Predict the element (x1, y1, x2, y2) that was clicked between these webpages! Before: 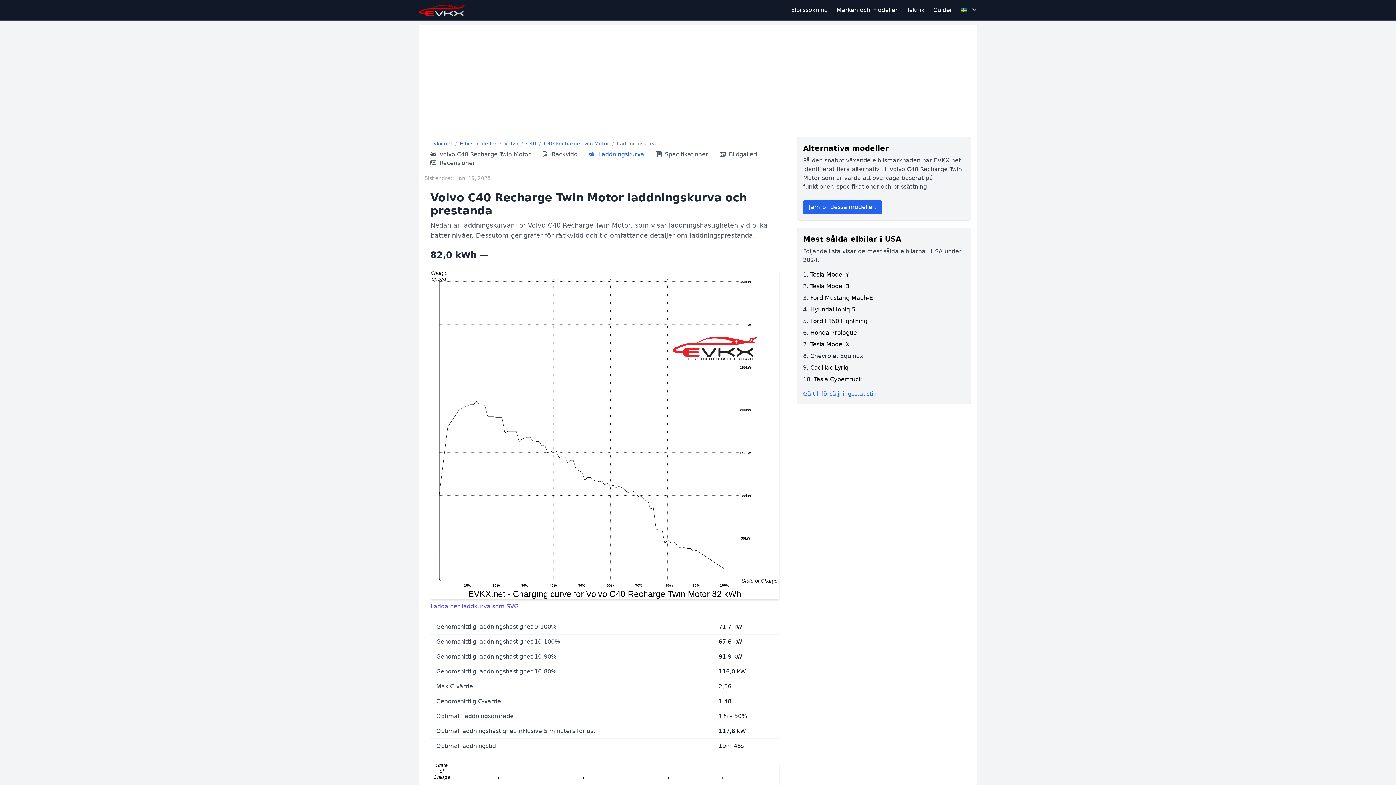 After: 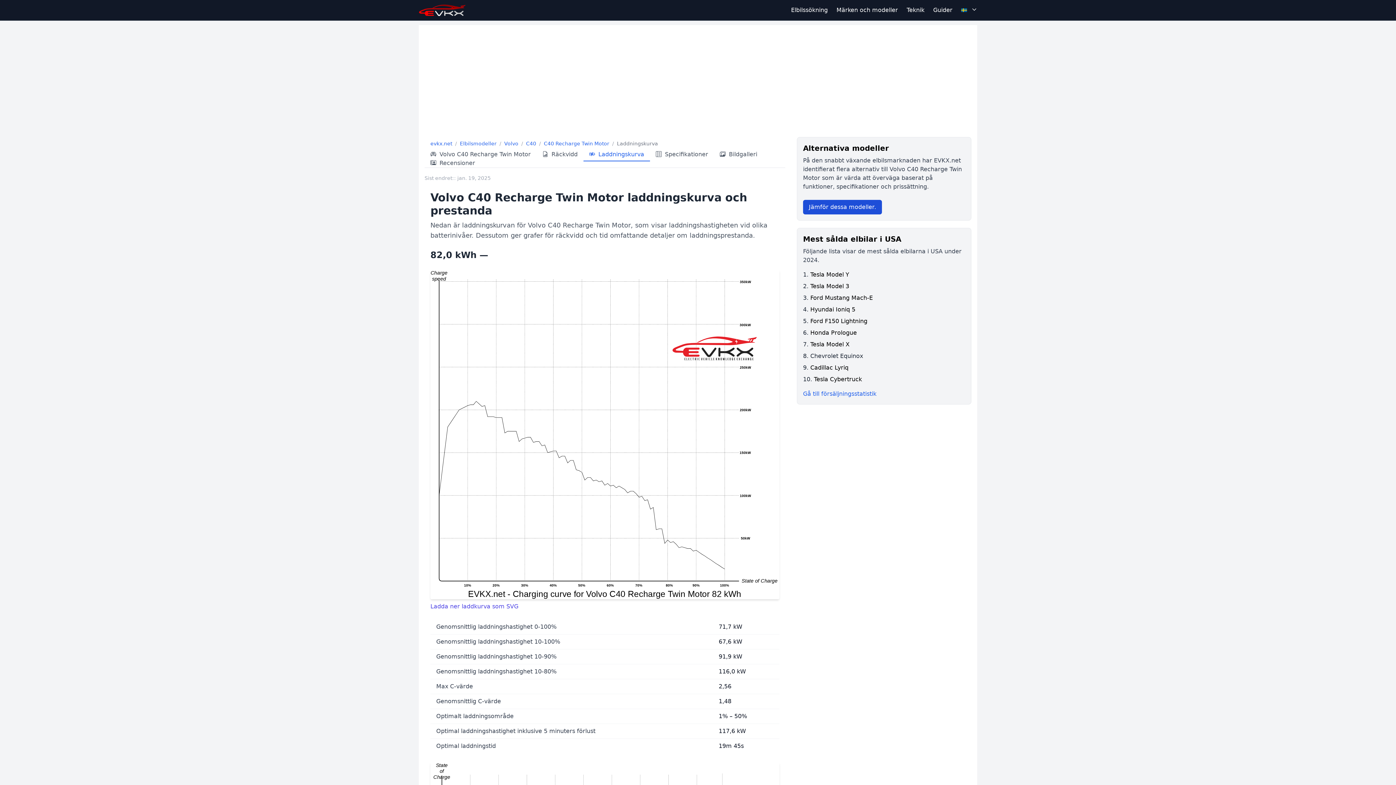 Action: label: Jämför dessa modeller. bbox: (803, 200, 882, 214)